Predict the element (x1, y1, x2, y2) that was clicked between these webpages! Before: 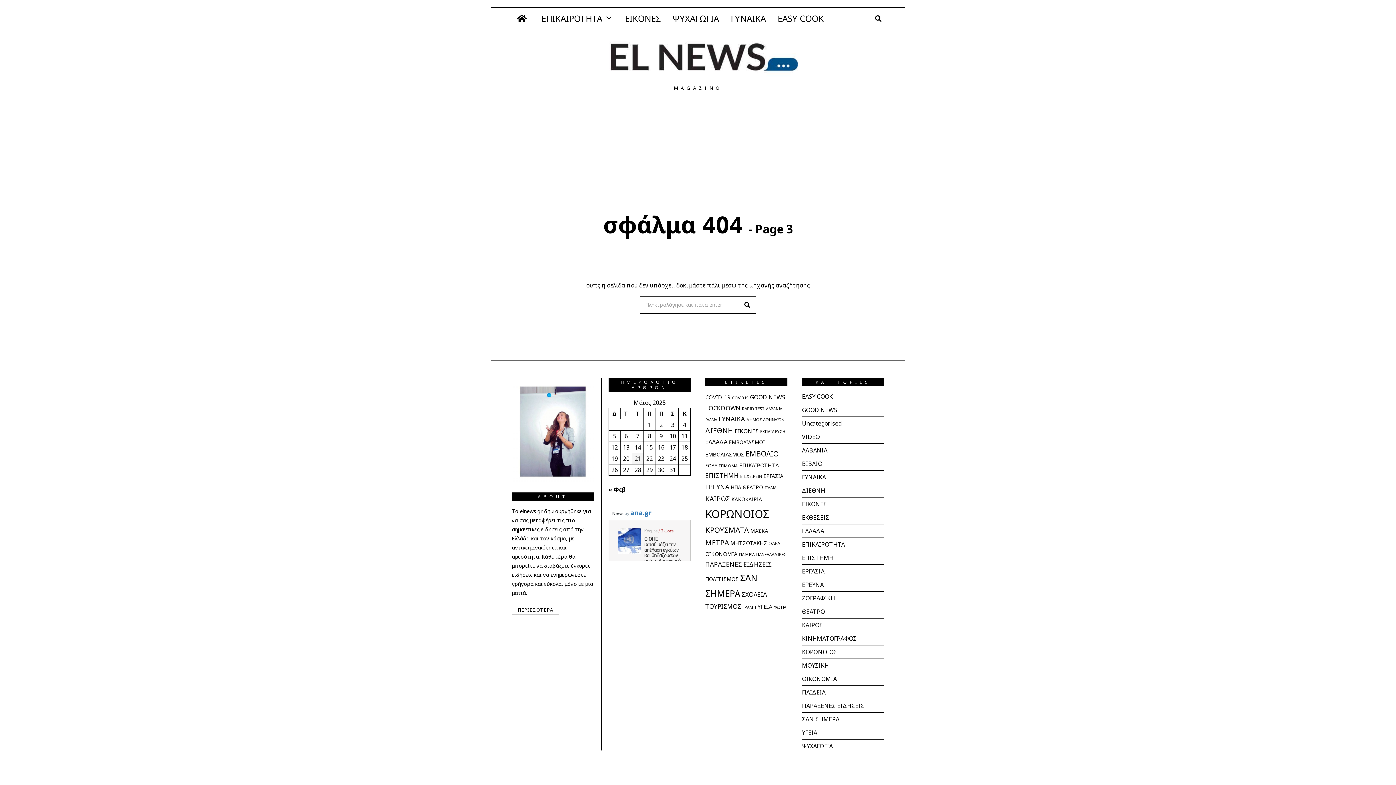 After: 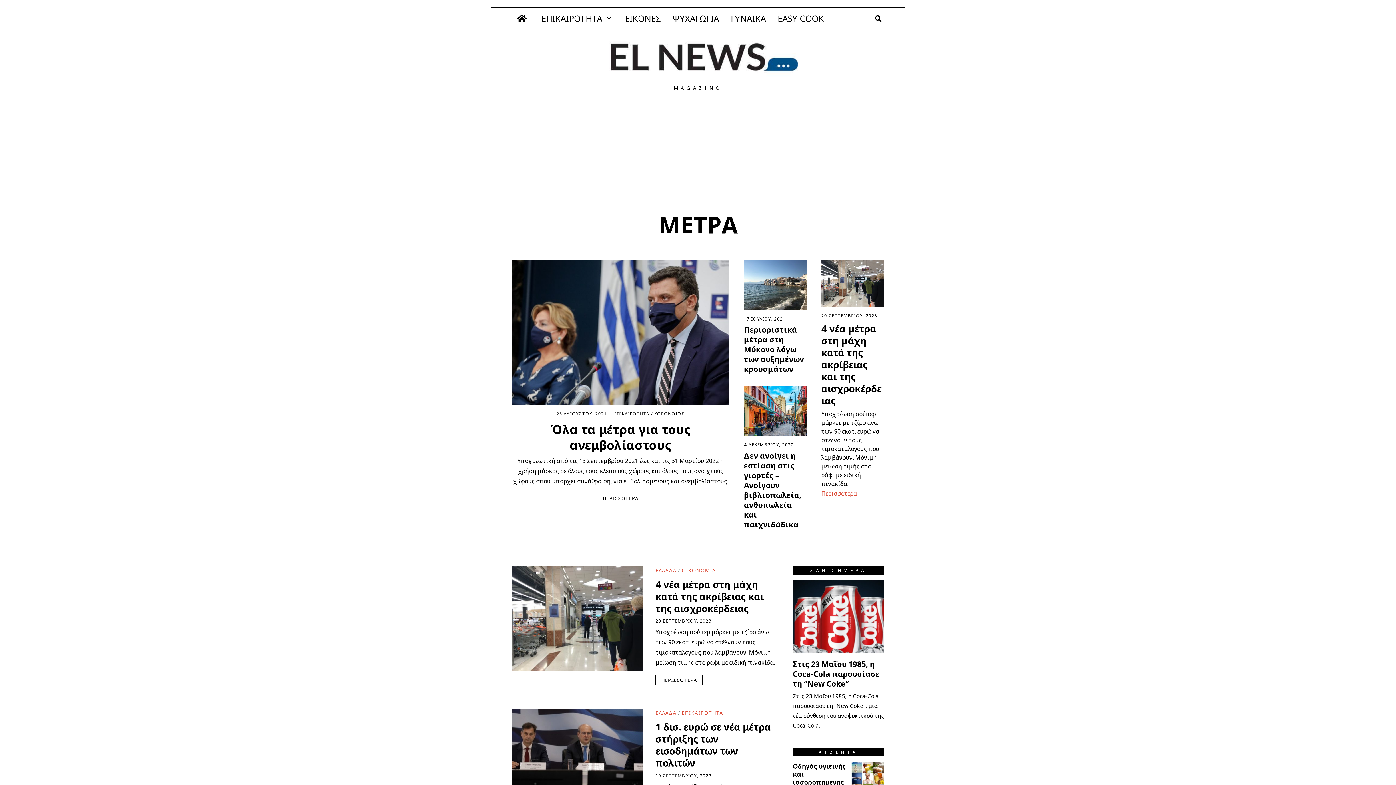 Action: bbox: (705, 537, 729, 547) label: ΜΕΤΡΑ (95 στοιχεία)